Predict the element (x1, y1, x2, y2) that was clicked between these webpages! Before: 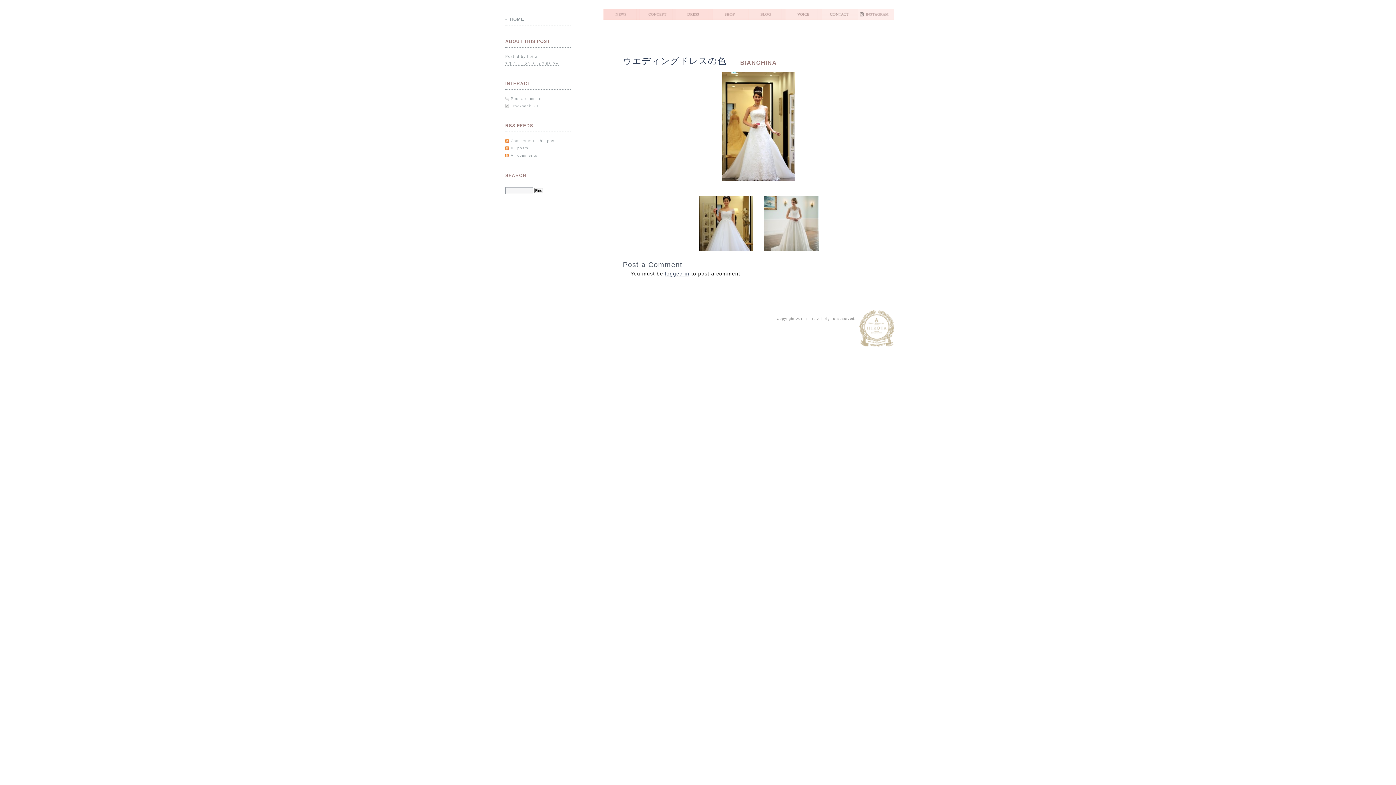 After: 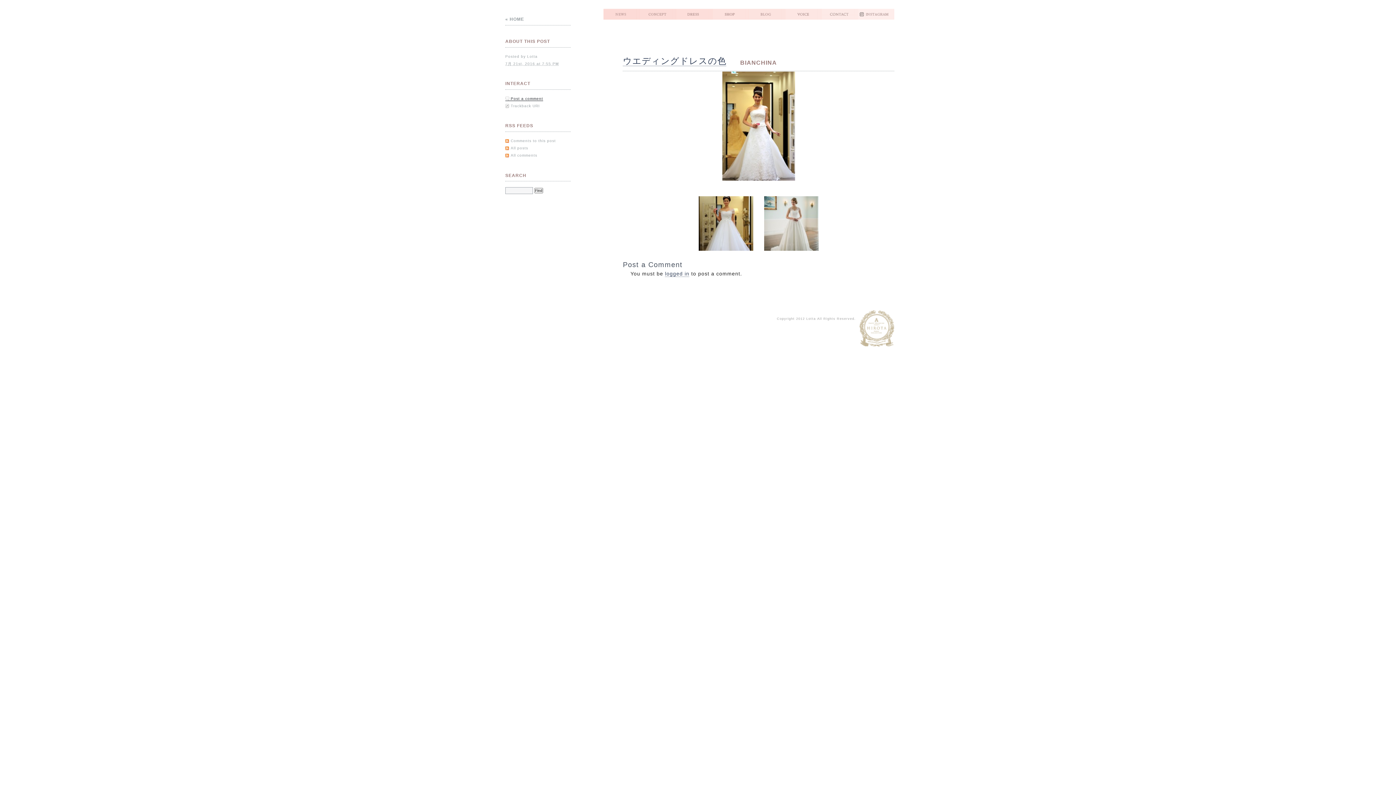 Action: label: Post a comment bbox: (505, 96, 543, 100)